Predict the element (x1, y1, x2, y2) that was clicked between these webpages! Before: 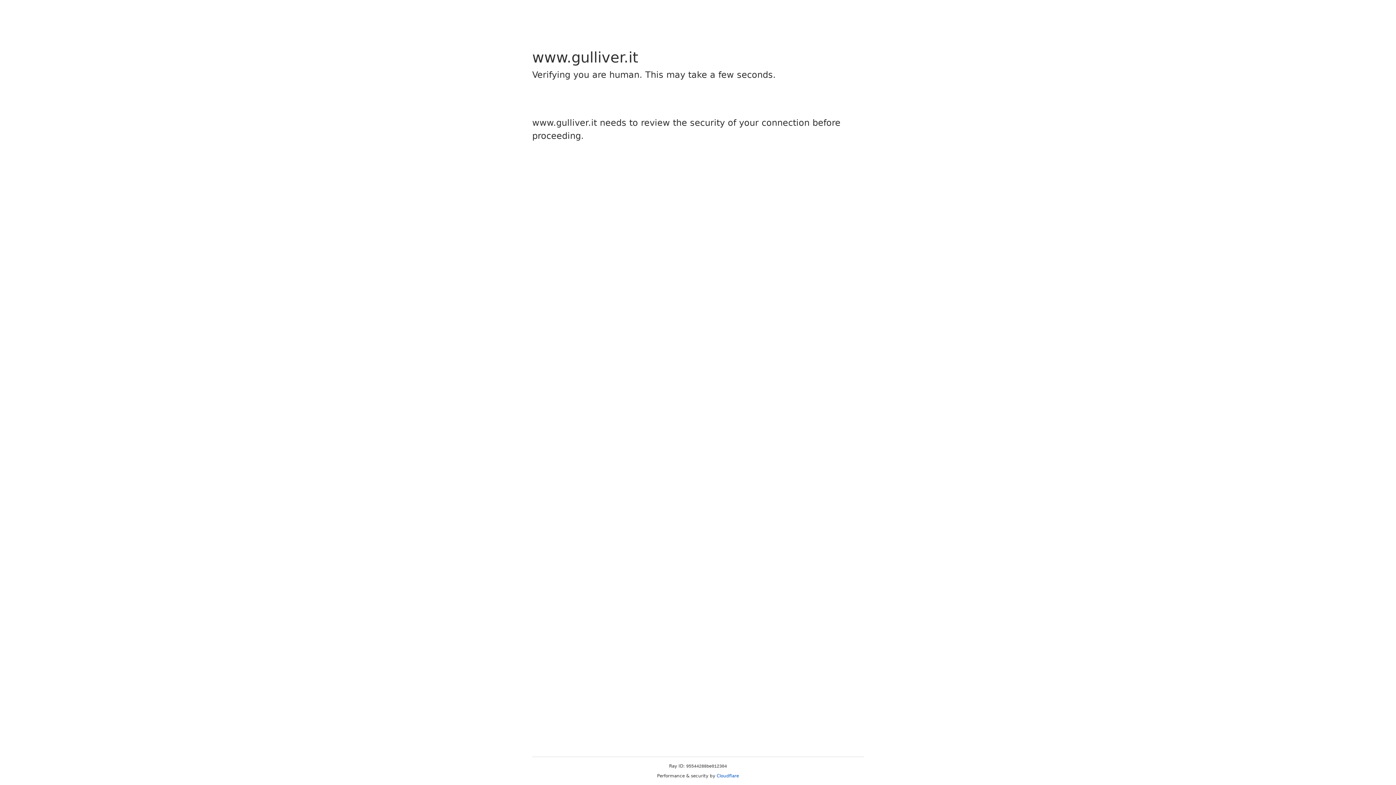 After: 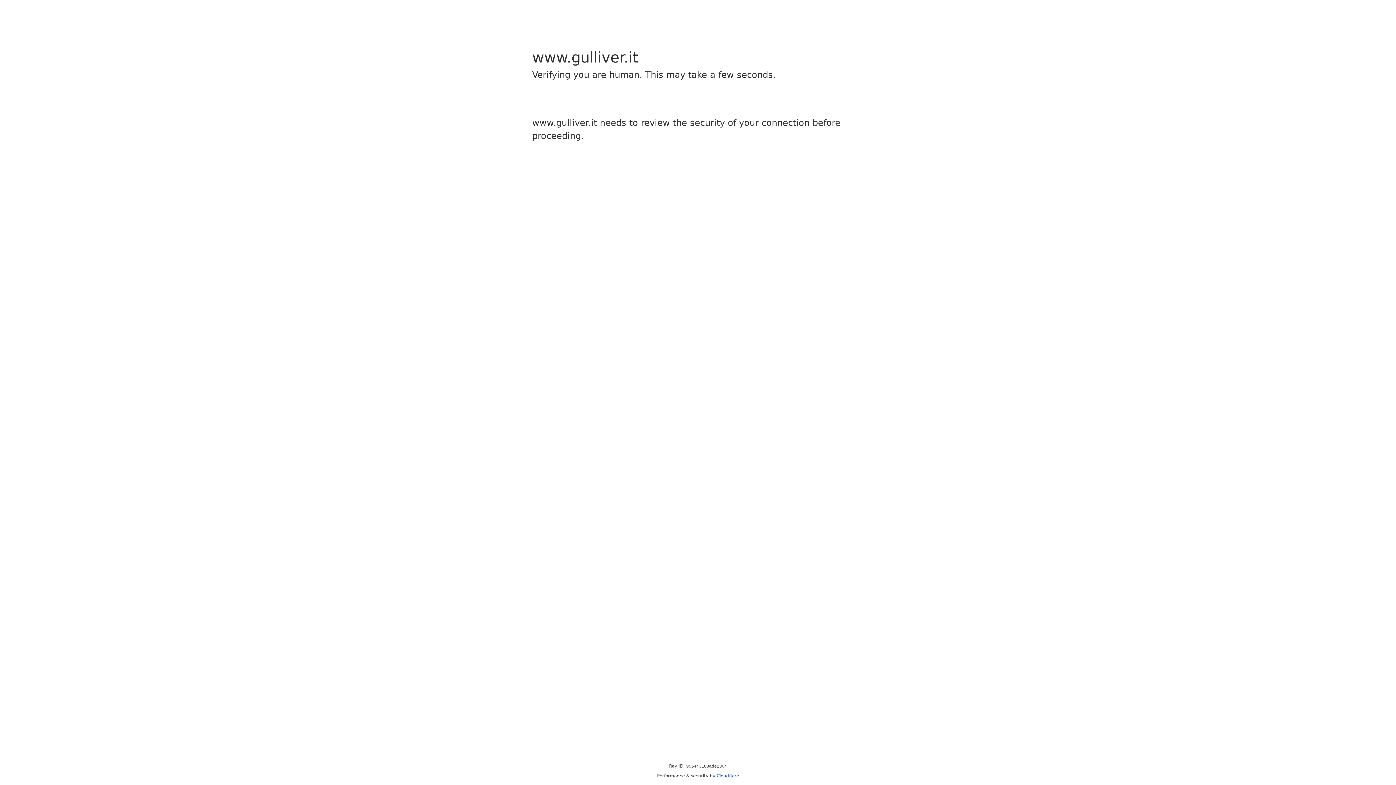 Action: bbox: (716, 773, 739, 778) label: Cloudflare